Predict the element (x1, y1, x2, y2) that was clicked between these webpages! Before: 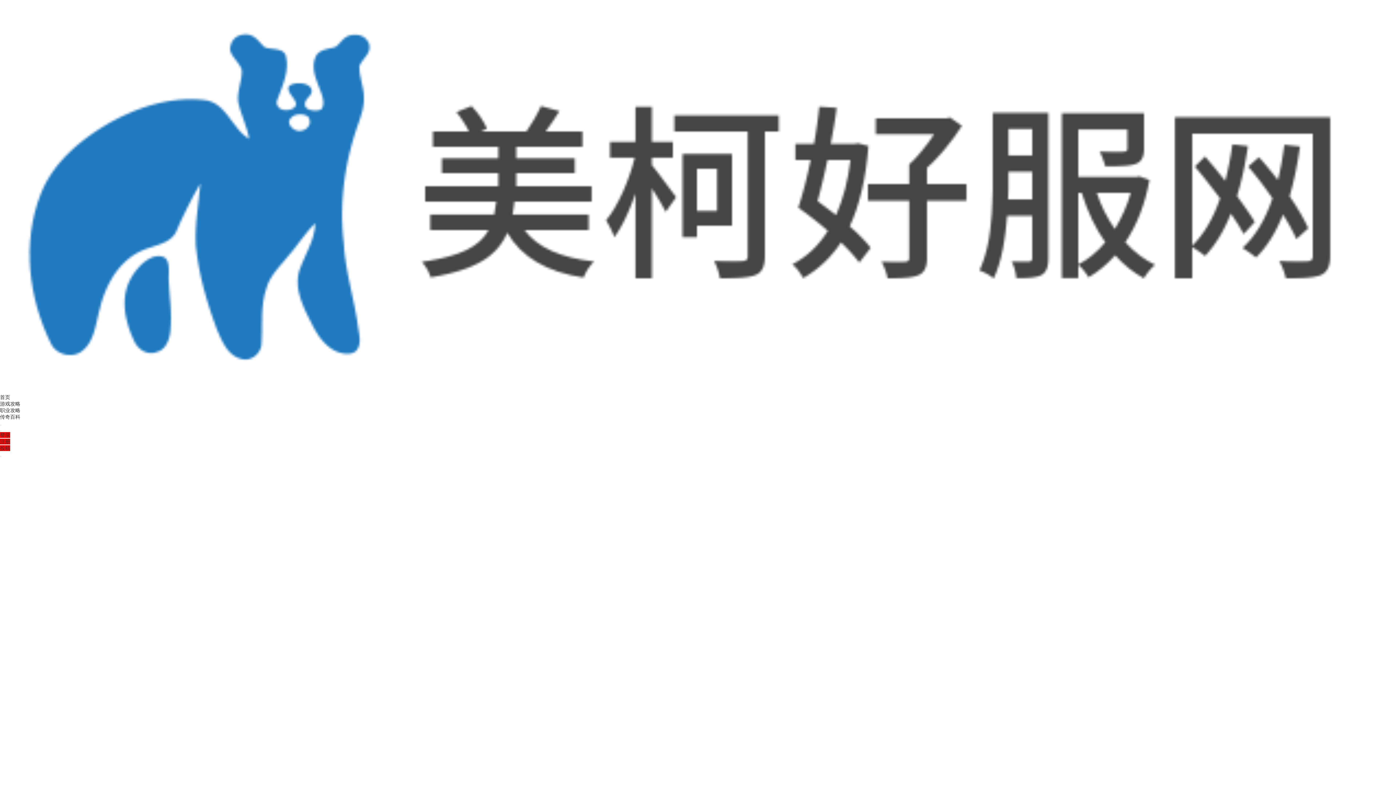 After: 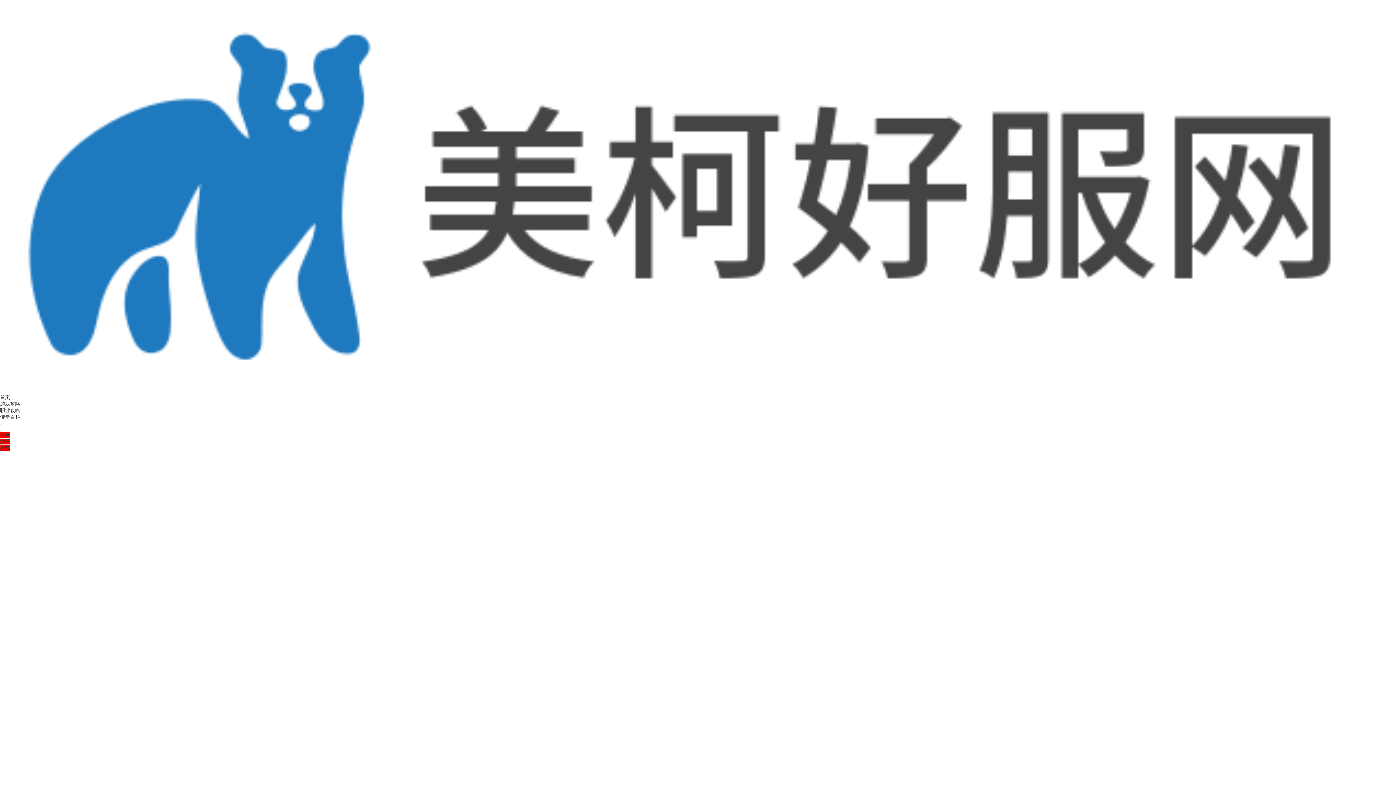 Action: label: 首页 bbox: (0, 394, 10, 400)